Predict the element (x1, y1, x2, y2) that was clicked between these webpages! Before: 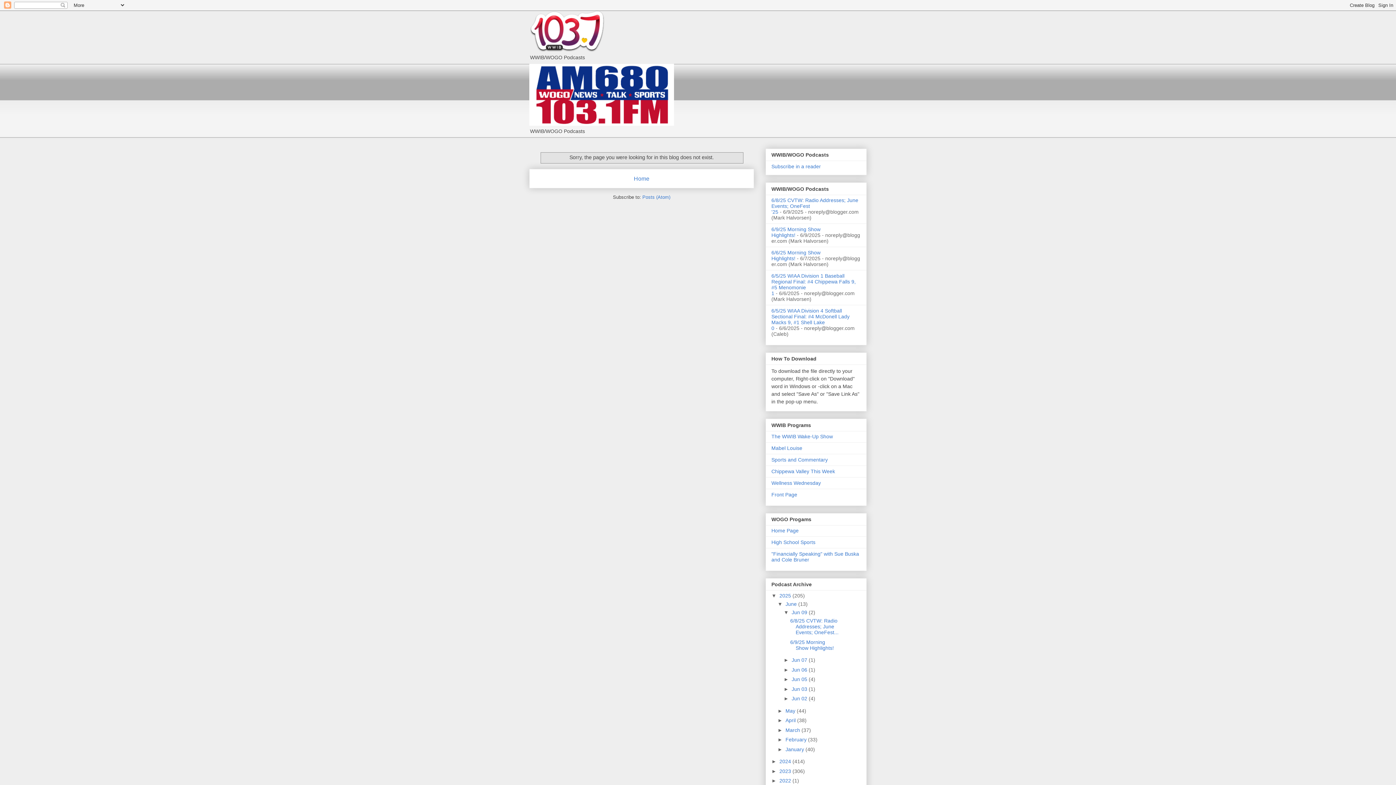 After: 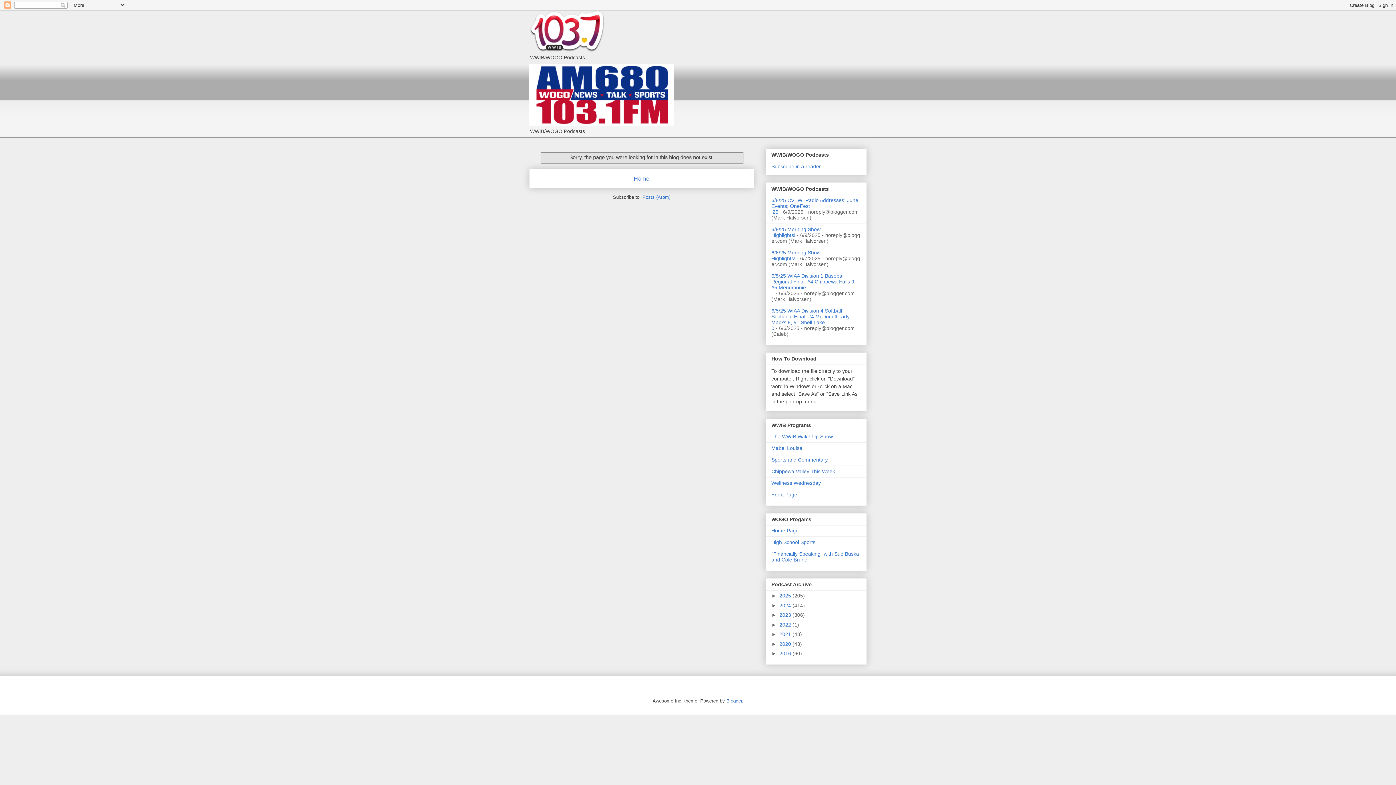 Action: bbox: (771, 593, 779, 599) label: ▼  